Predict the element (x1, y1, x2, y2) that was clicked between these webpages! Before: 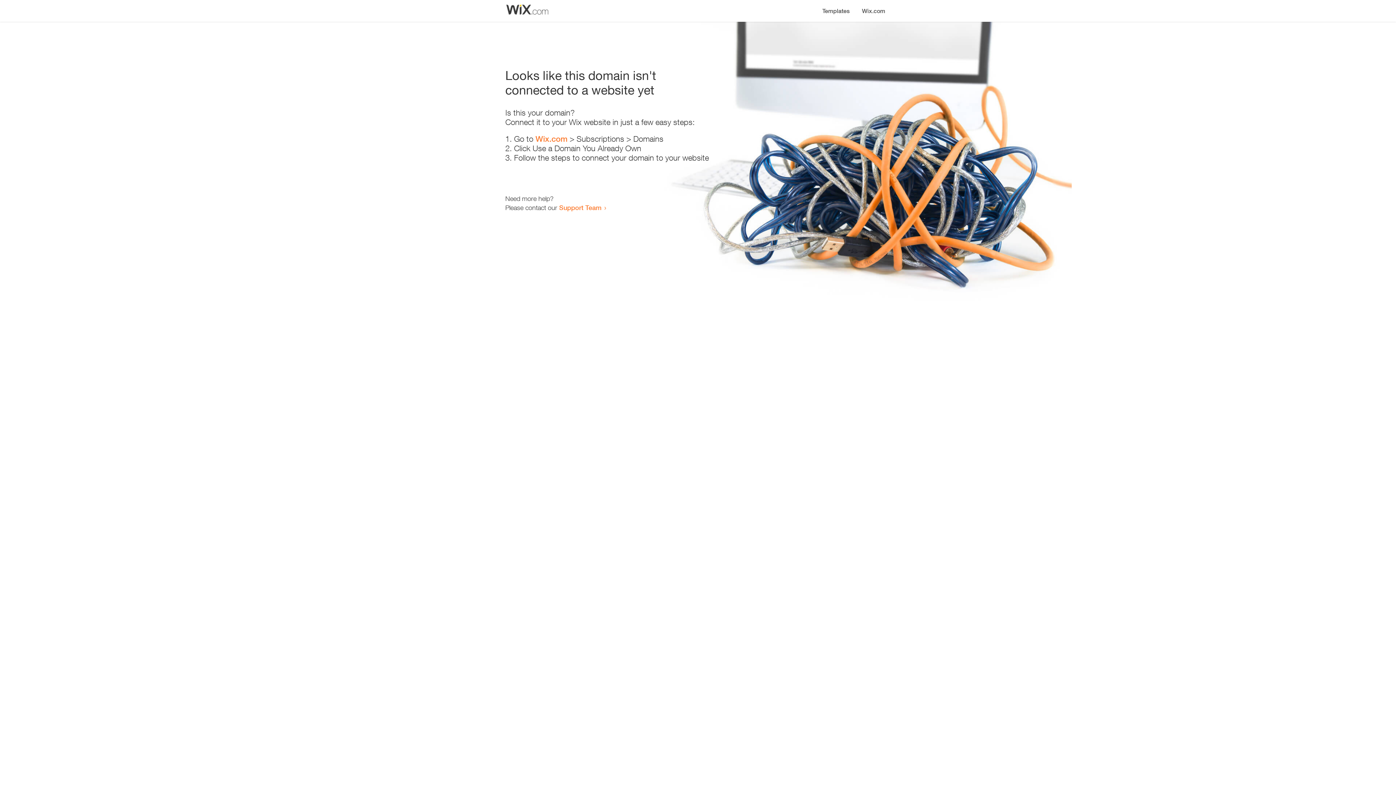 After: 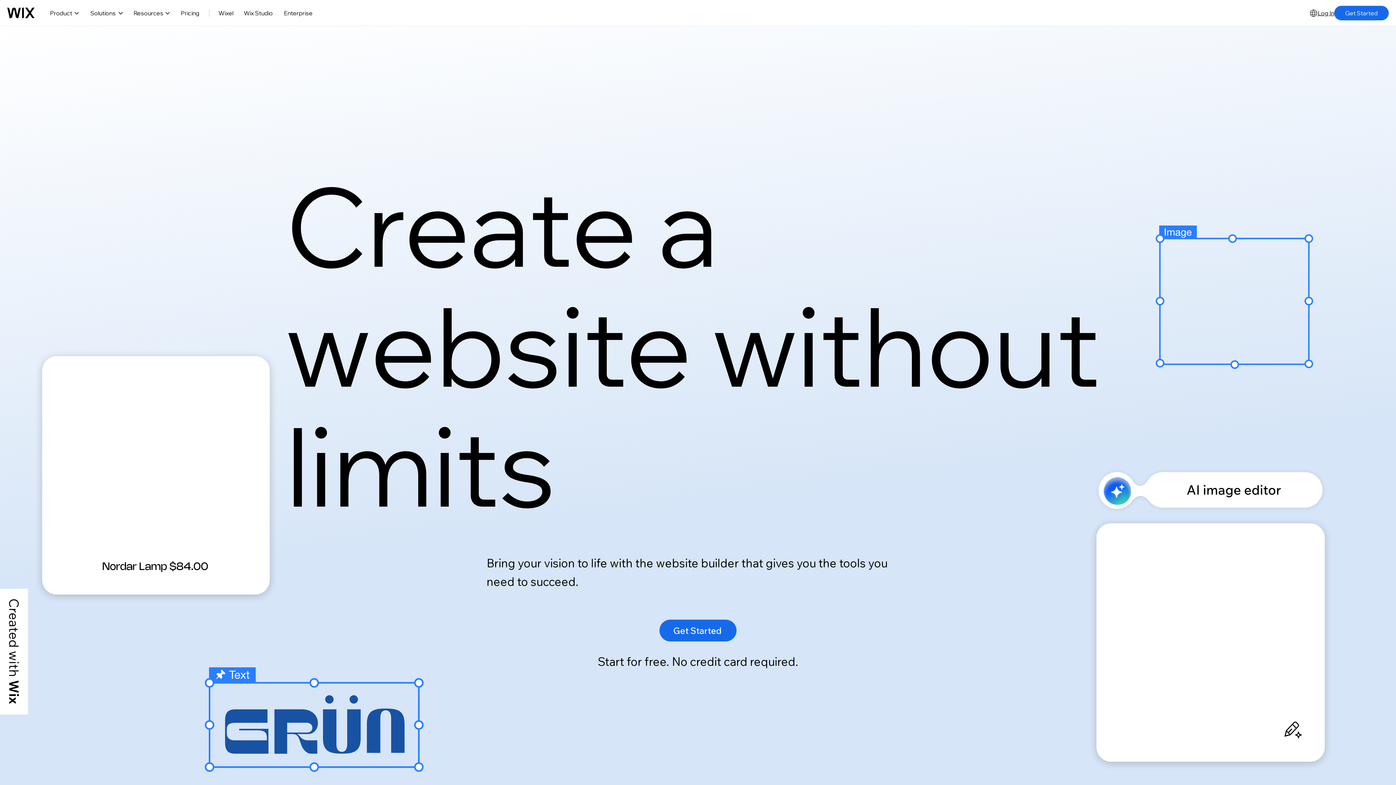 Action: label: Wix.com bbox: (856, 0, 890, 14)